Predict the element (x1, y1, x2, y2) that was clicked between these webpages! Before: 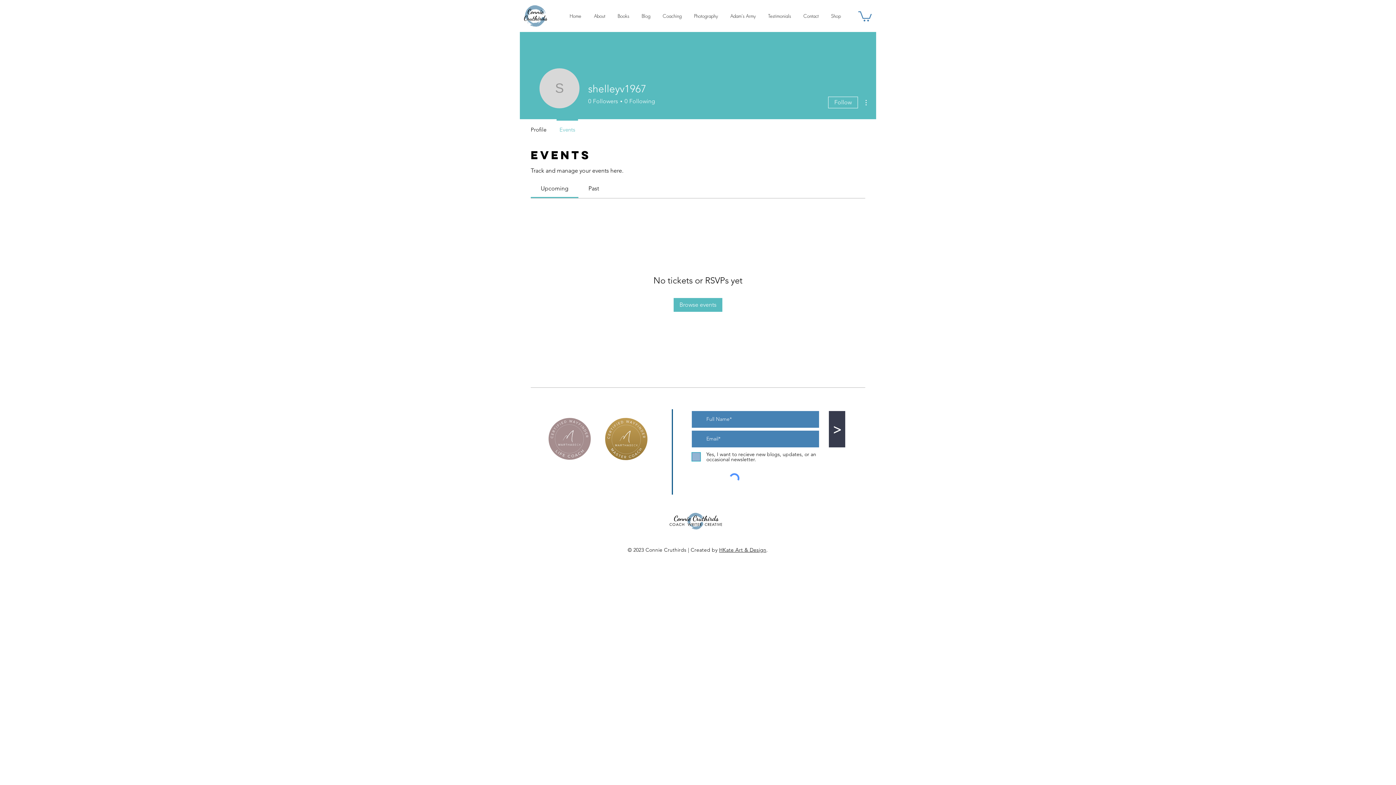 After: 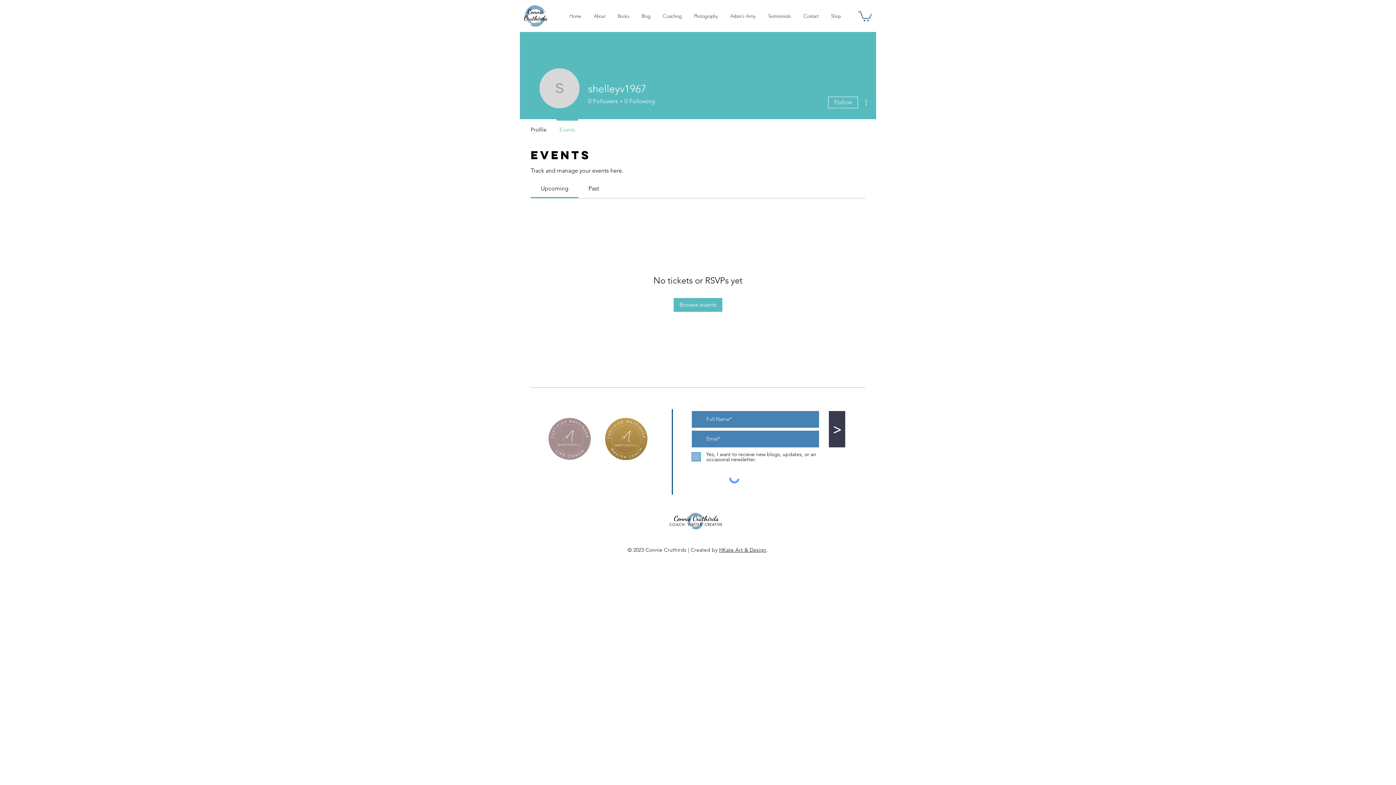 Action: bbox: (858, 10, 872, 21)